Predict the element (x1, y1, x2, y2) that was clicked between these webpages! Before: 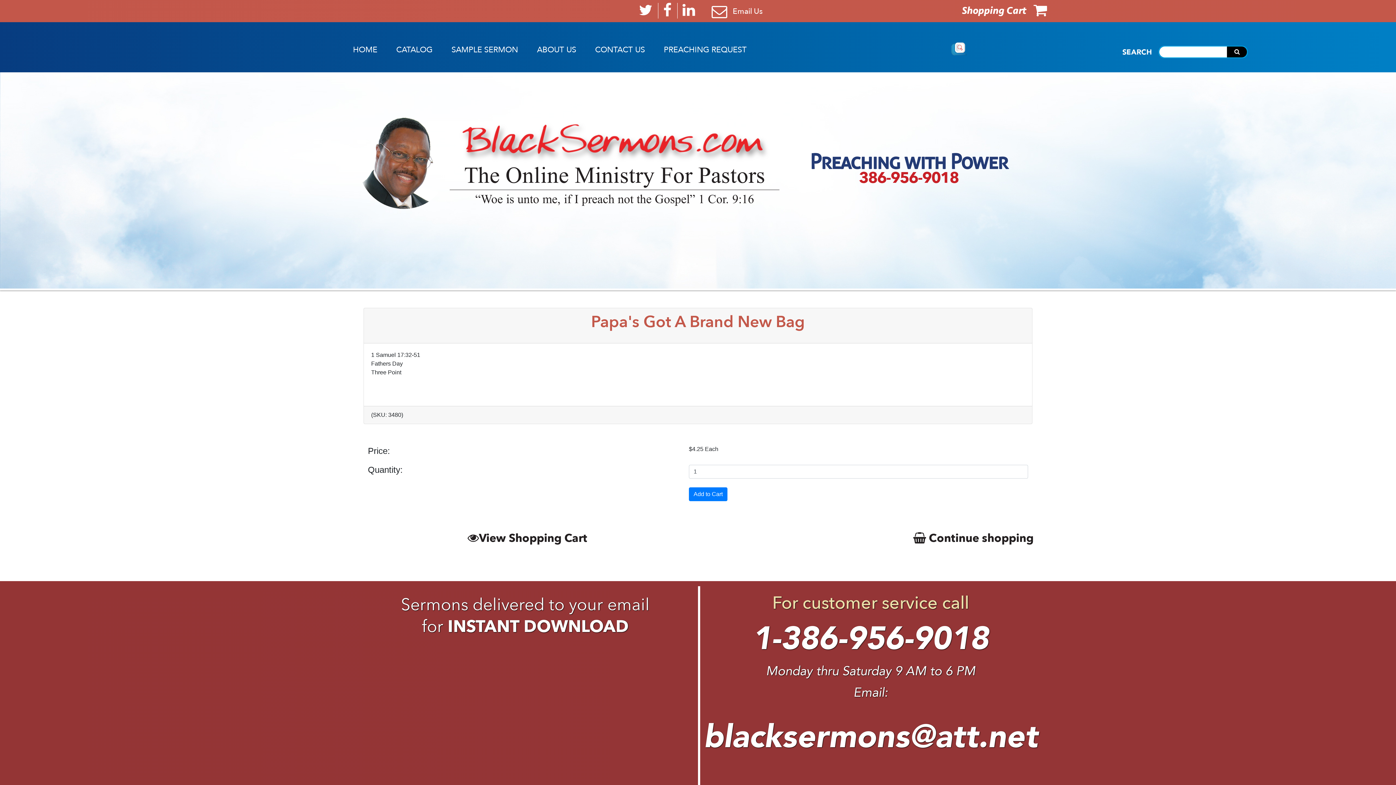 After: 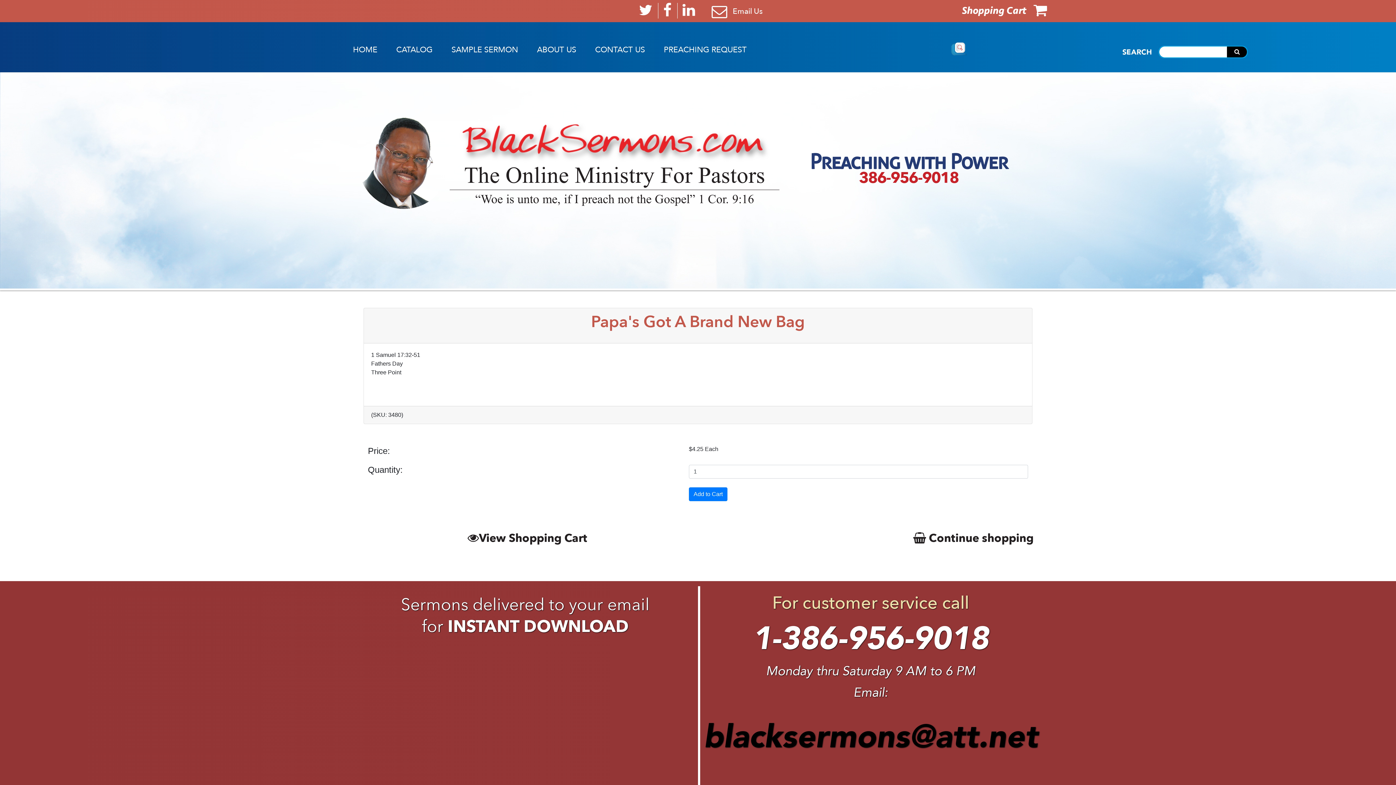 Action: bbox: (703, 705, 1038, 767) label: blacksermons@att.net